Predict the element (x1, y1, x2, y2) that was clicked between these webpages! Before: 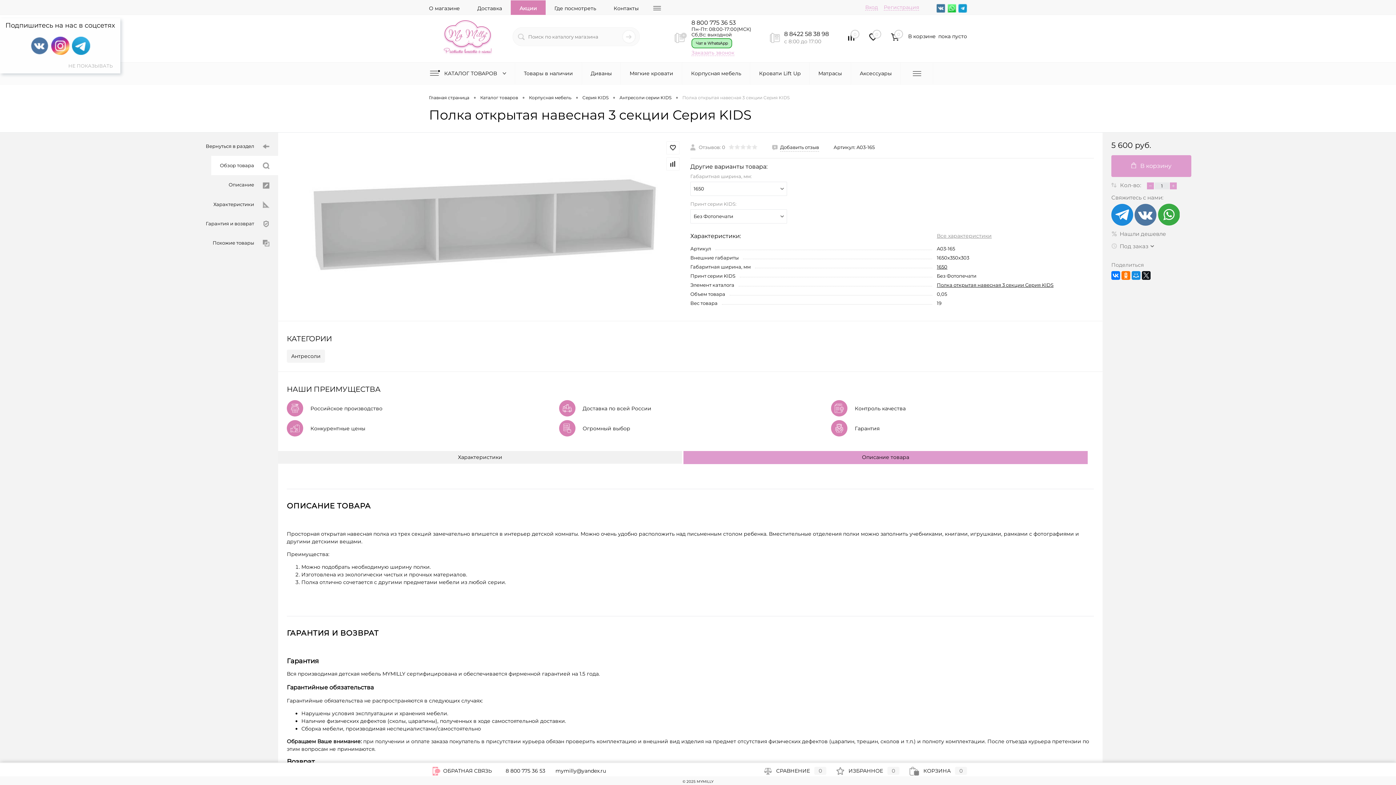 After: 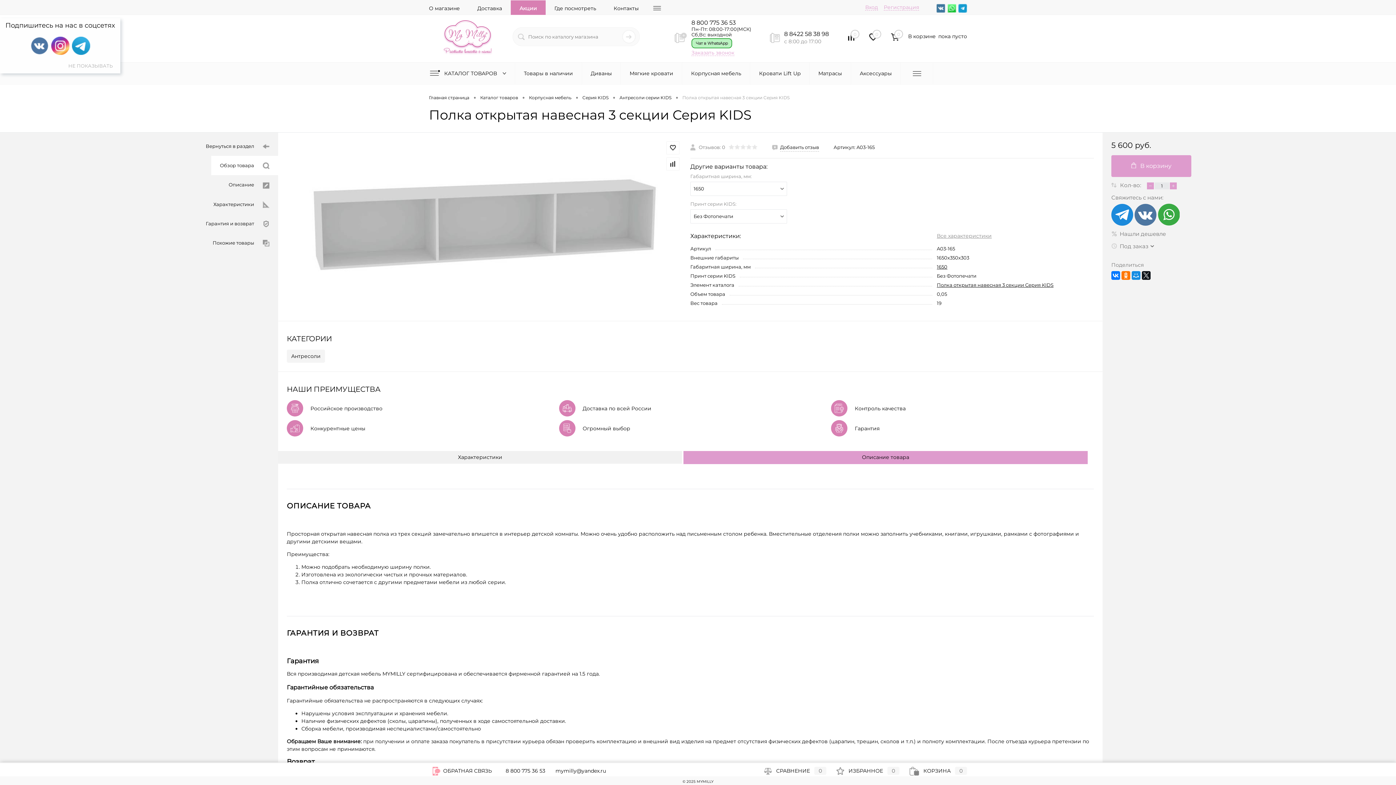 Action: bbox: (1134, 211, 1158, 218)